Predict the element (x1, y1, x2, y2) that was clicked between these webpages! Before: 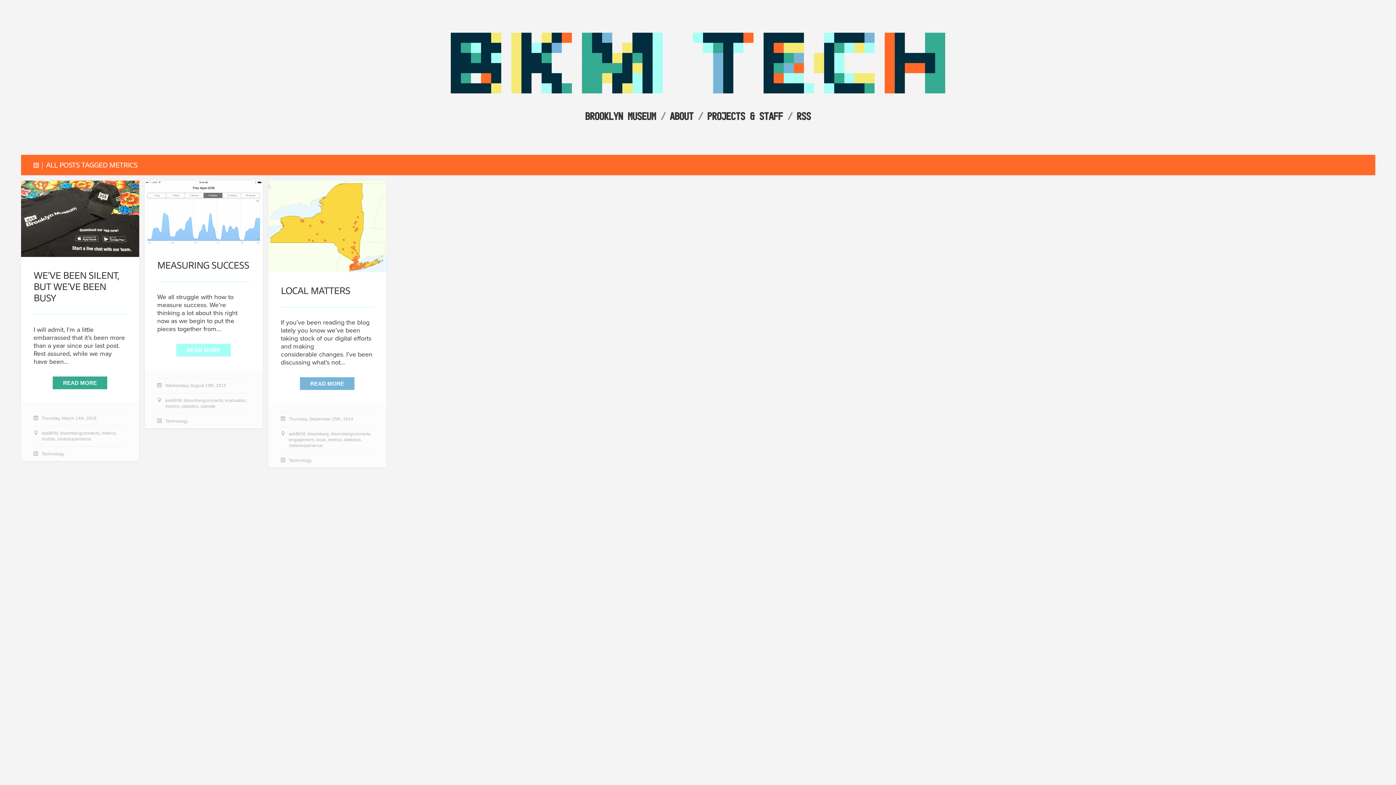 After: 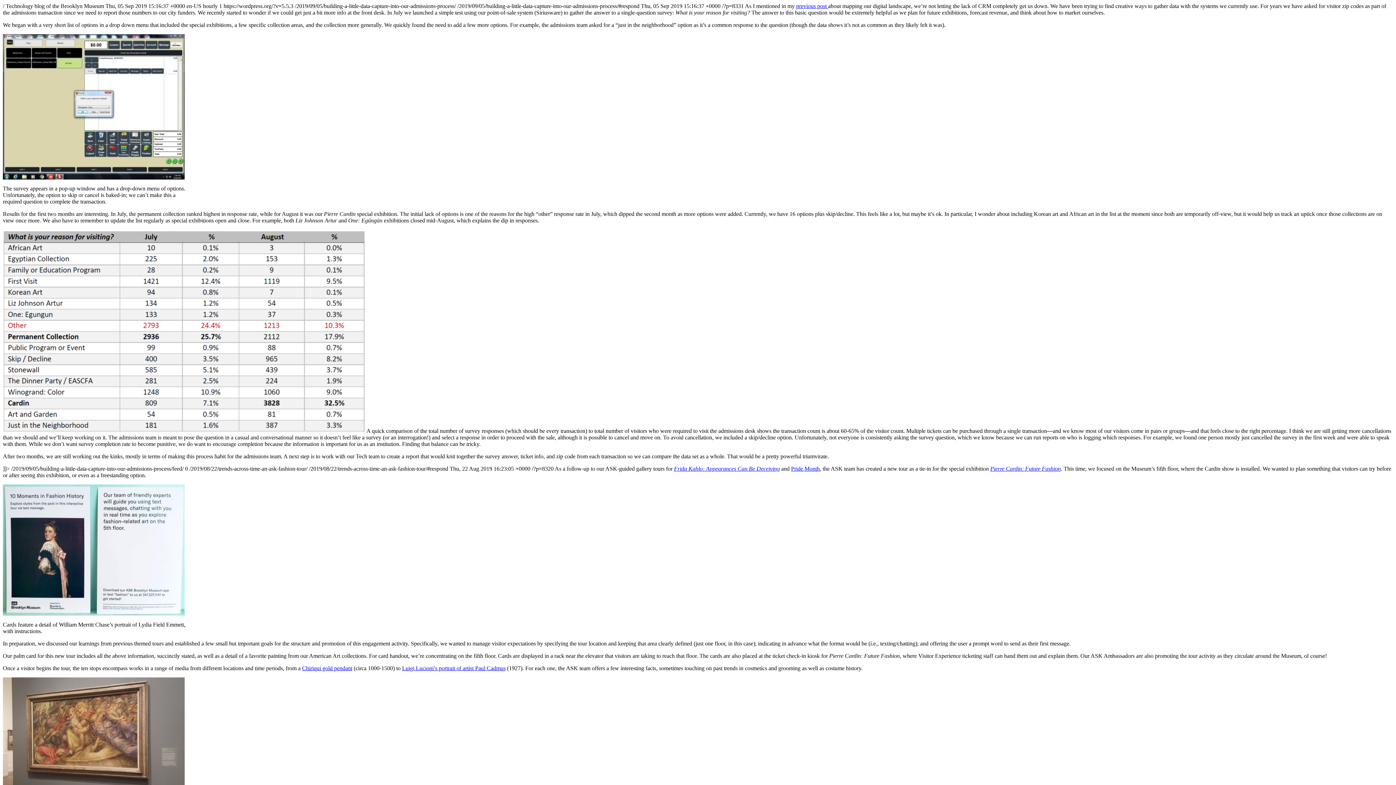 Action: bbox: (796, 103, 811, 128) label: RSS